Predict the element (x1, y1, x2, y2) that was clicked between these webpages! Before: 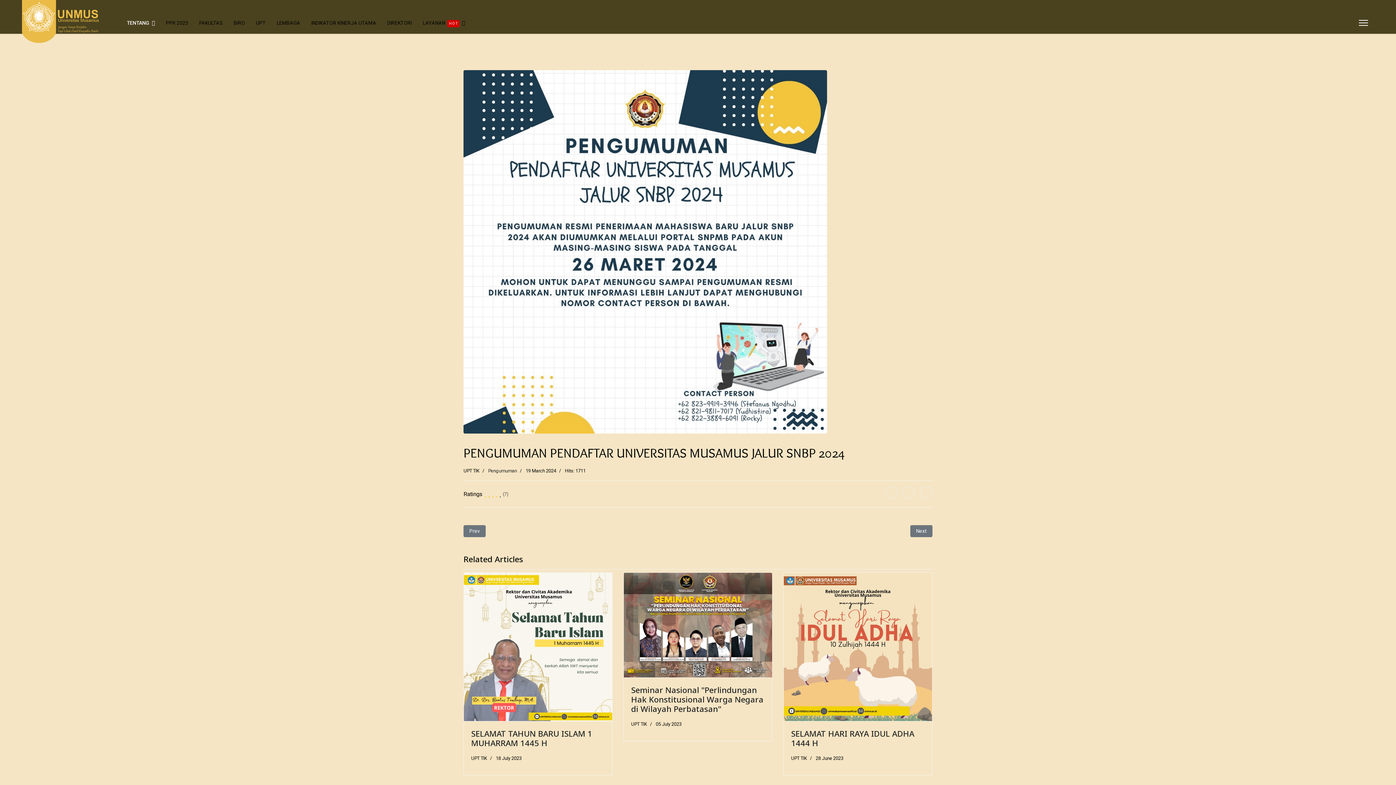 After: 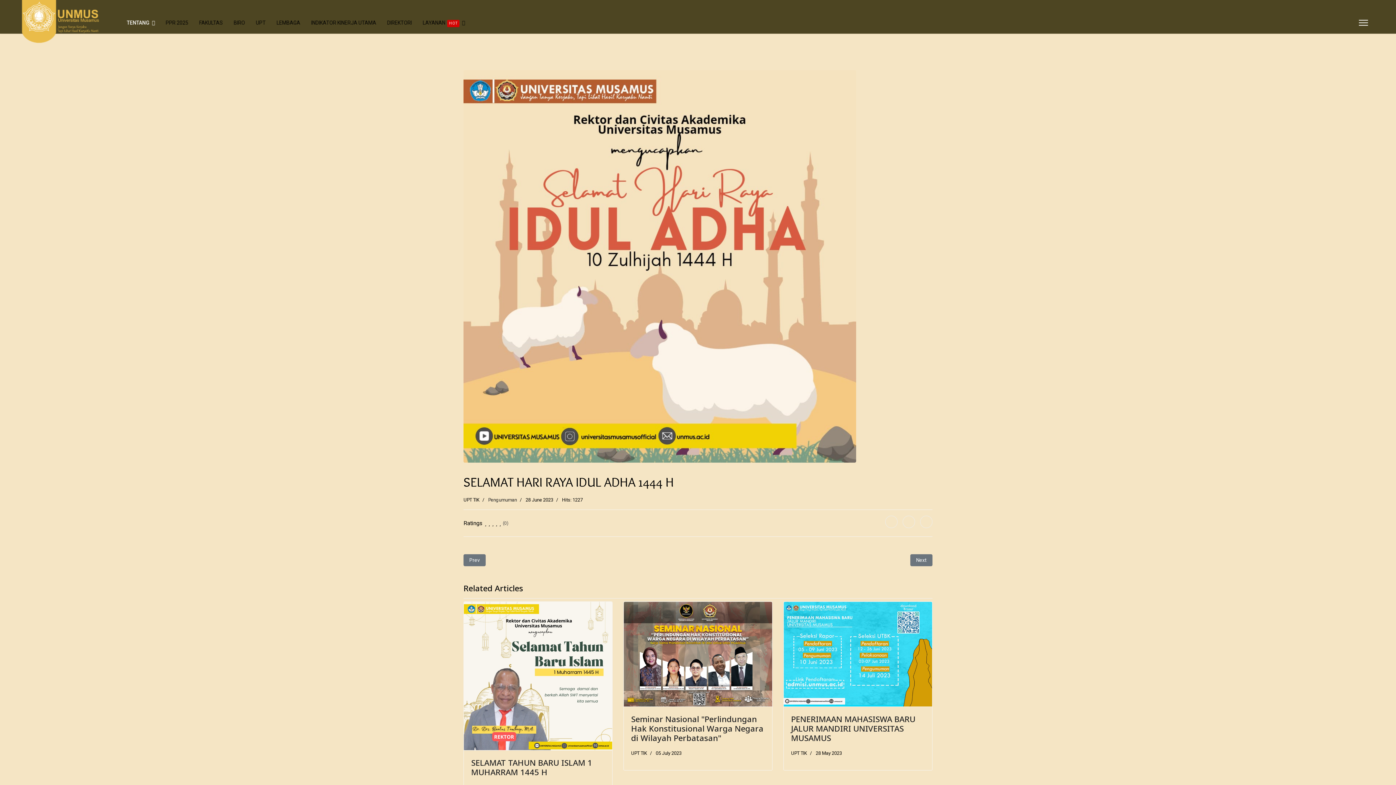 Action: bbox: (791, 573, 925, 721)